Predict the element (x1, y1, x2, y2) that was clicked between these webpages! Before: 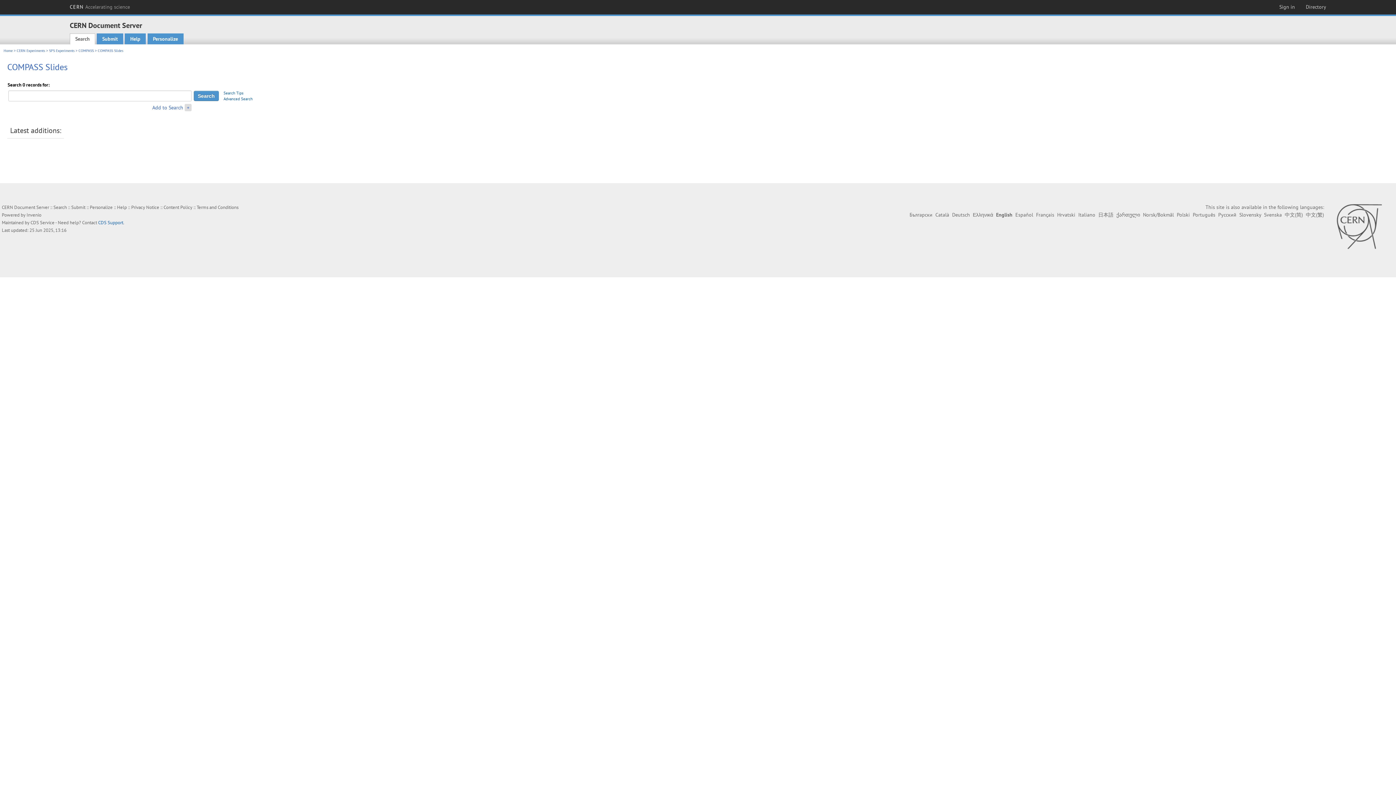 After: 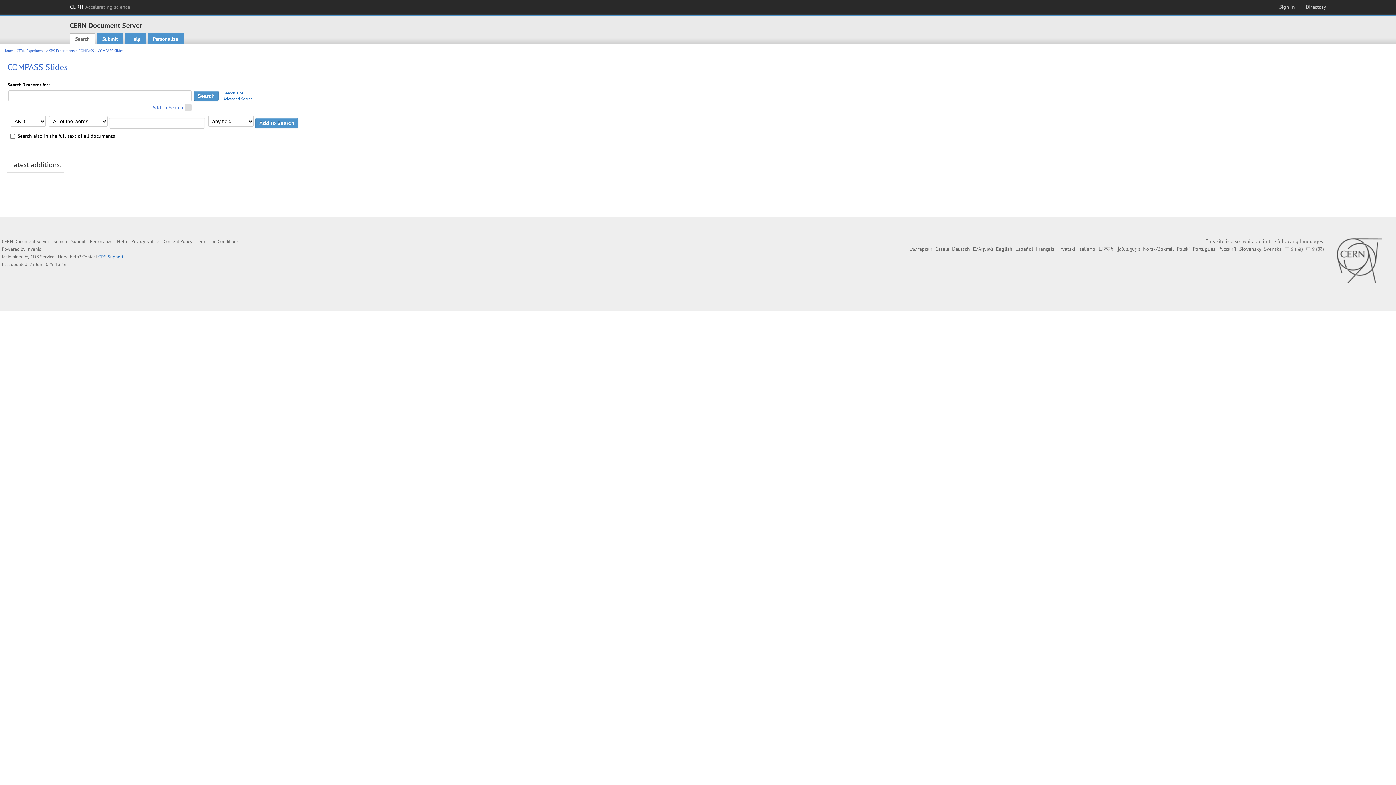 Action: bbox: (184, 104, 191, 111) label: +